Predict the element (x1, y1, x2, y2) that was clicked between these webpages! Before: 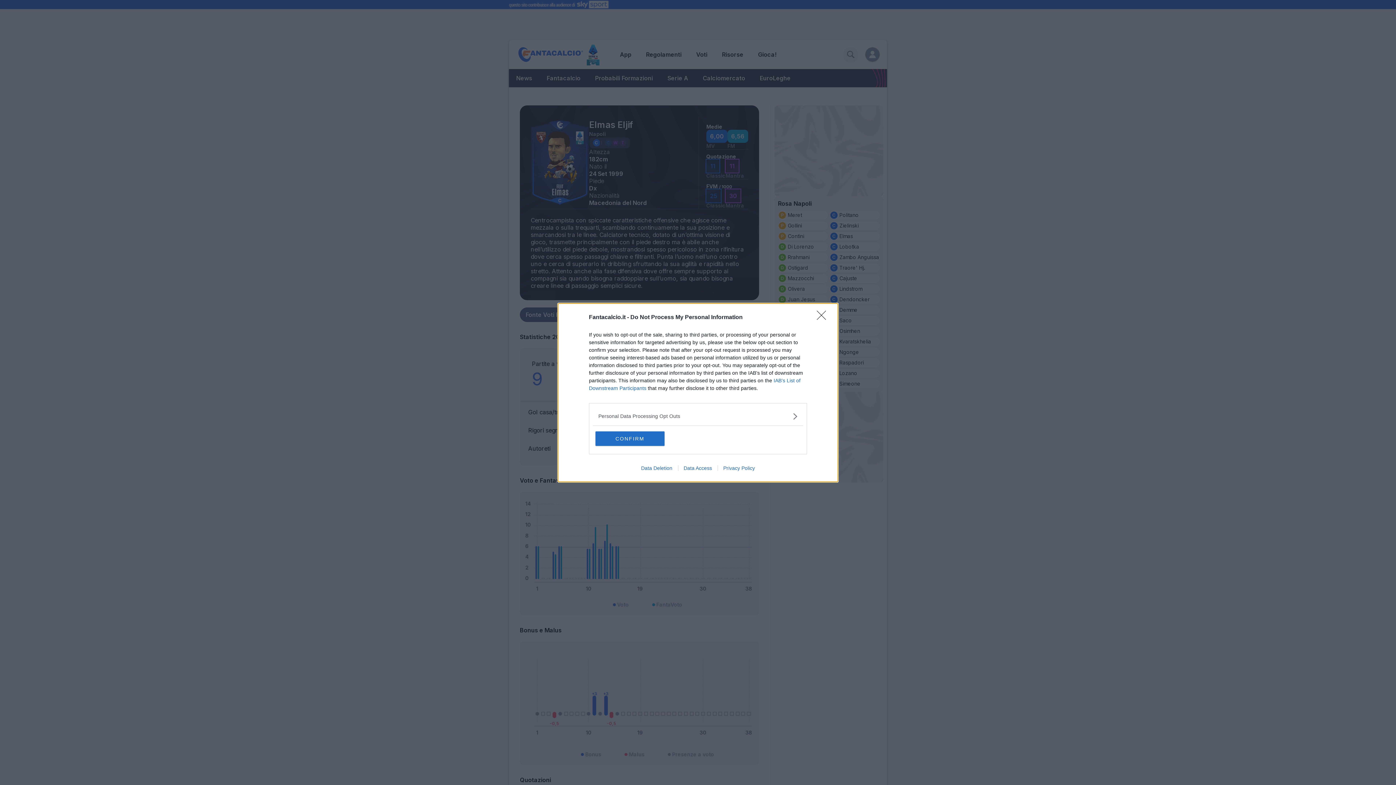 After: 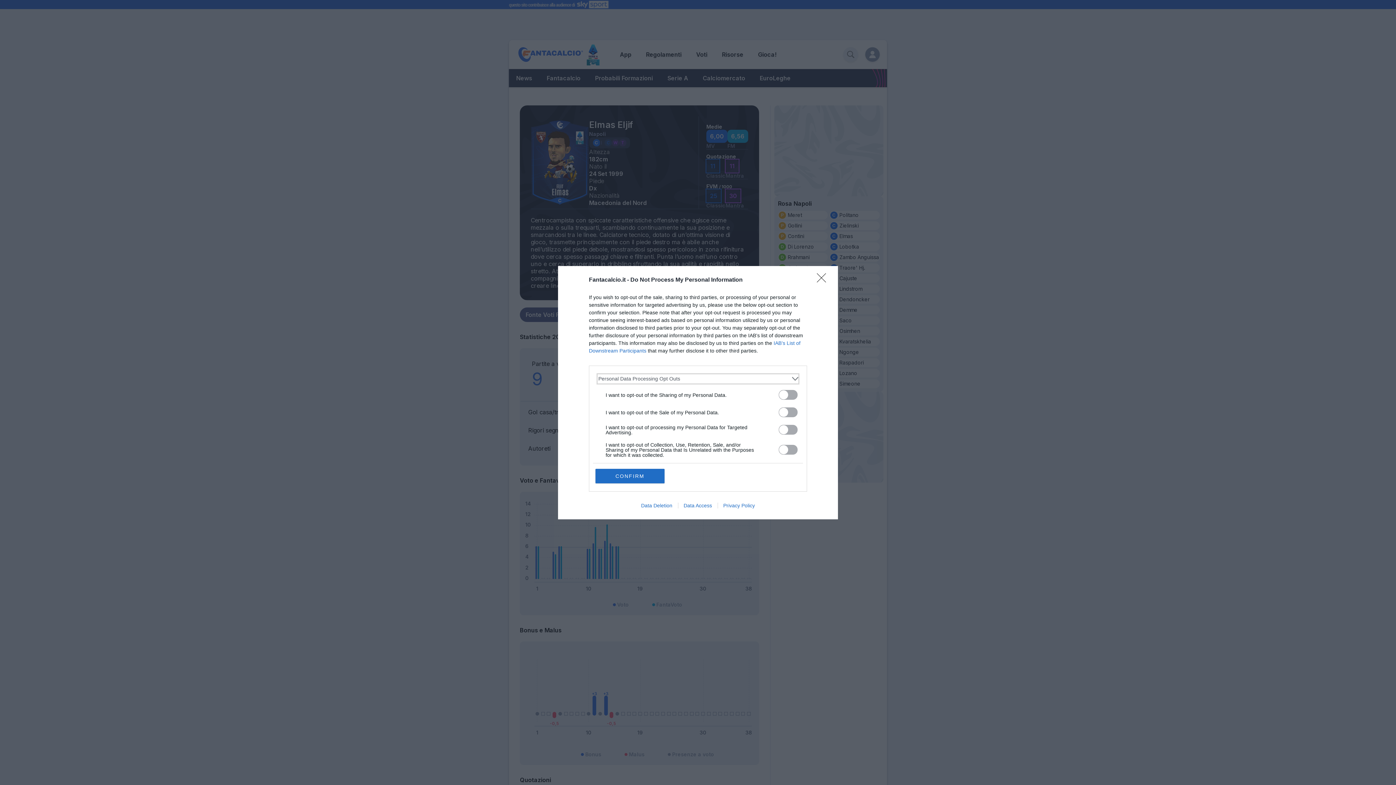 Action: label: Opt-Outs bbox: (598, 412, 797, 420)